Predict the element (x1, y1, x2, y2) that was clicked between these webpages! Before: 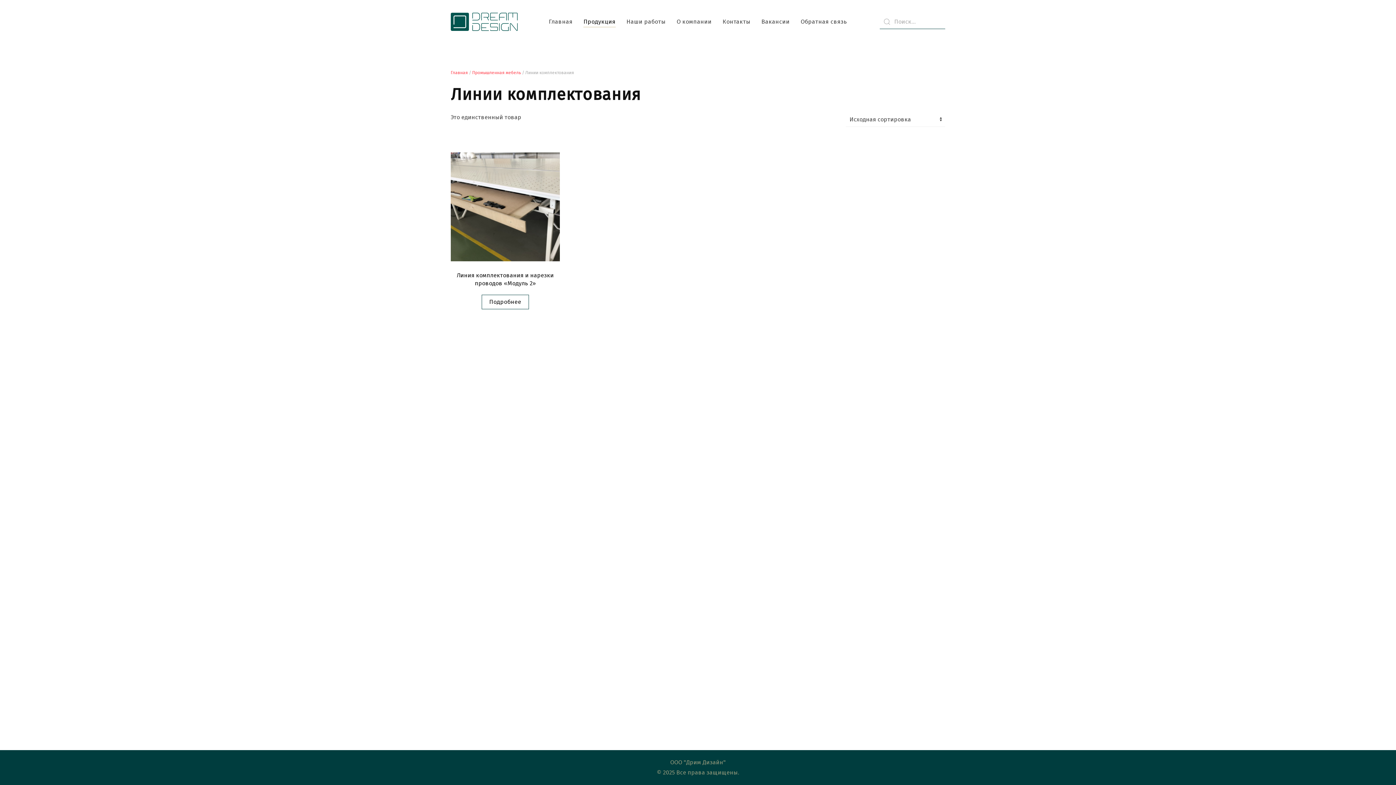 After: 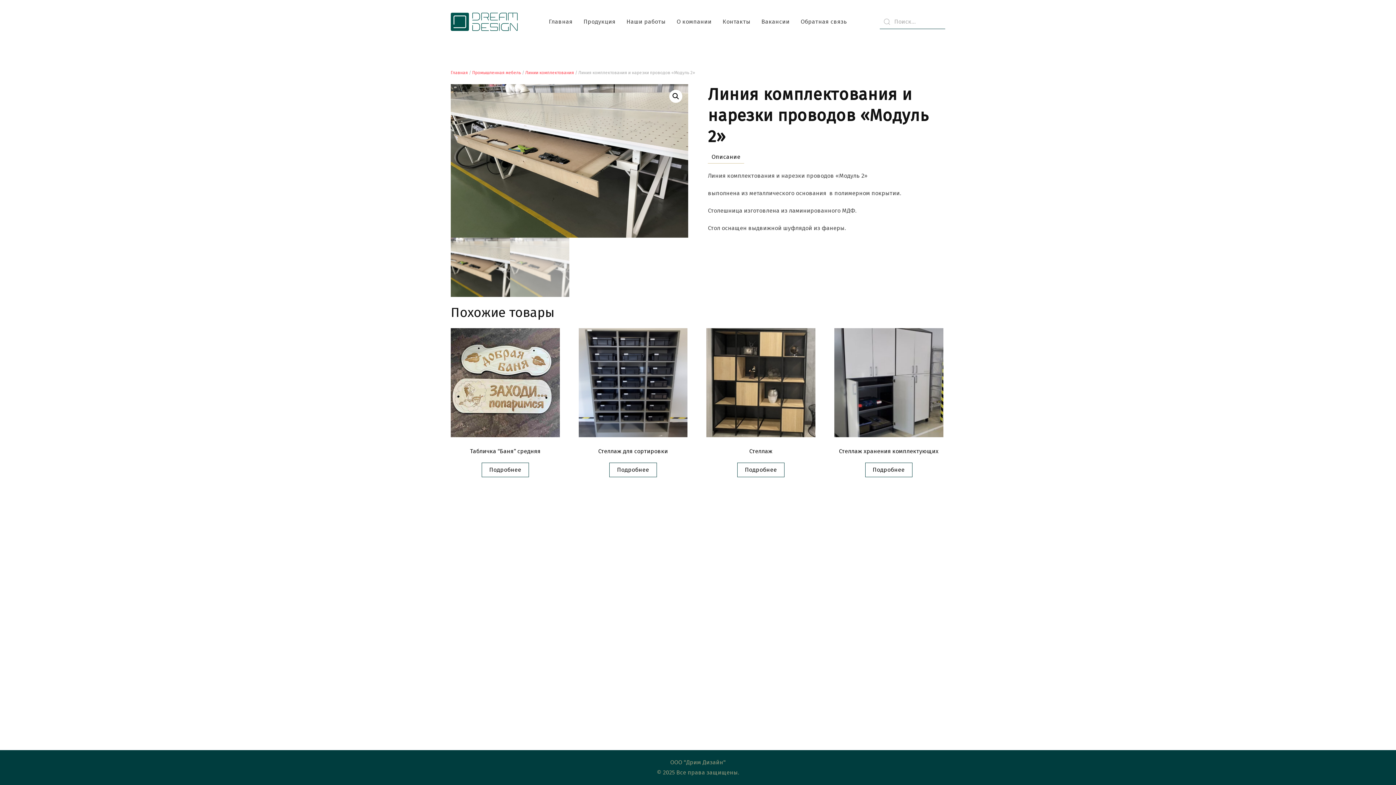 Action: bbox: (481, 294, 529, 309) label: Прочитайте больше о “Линия комплектования и нарезки проводов «Модуль 2»”